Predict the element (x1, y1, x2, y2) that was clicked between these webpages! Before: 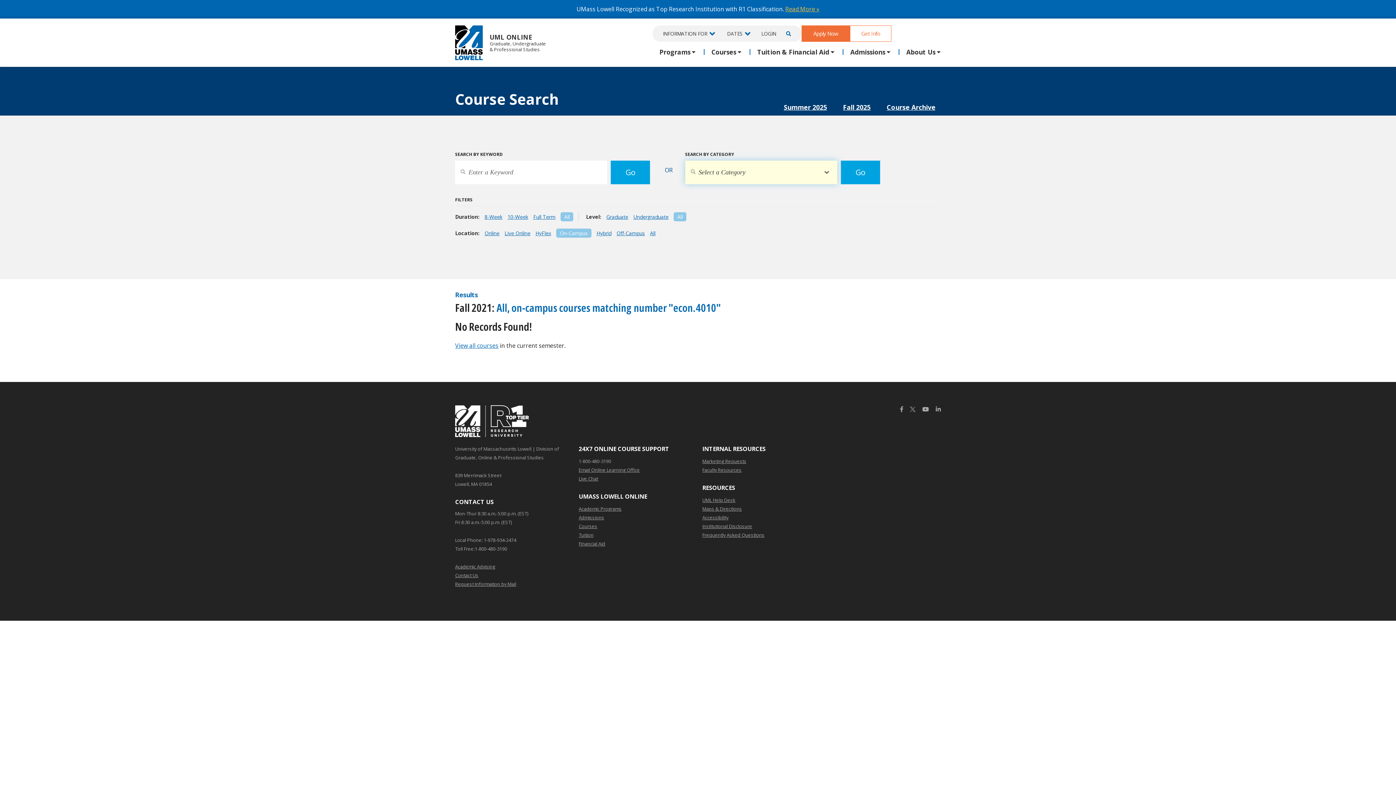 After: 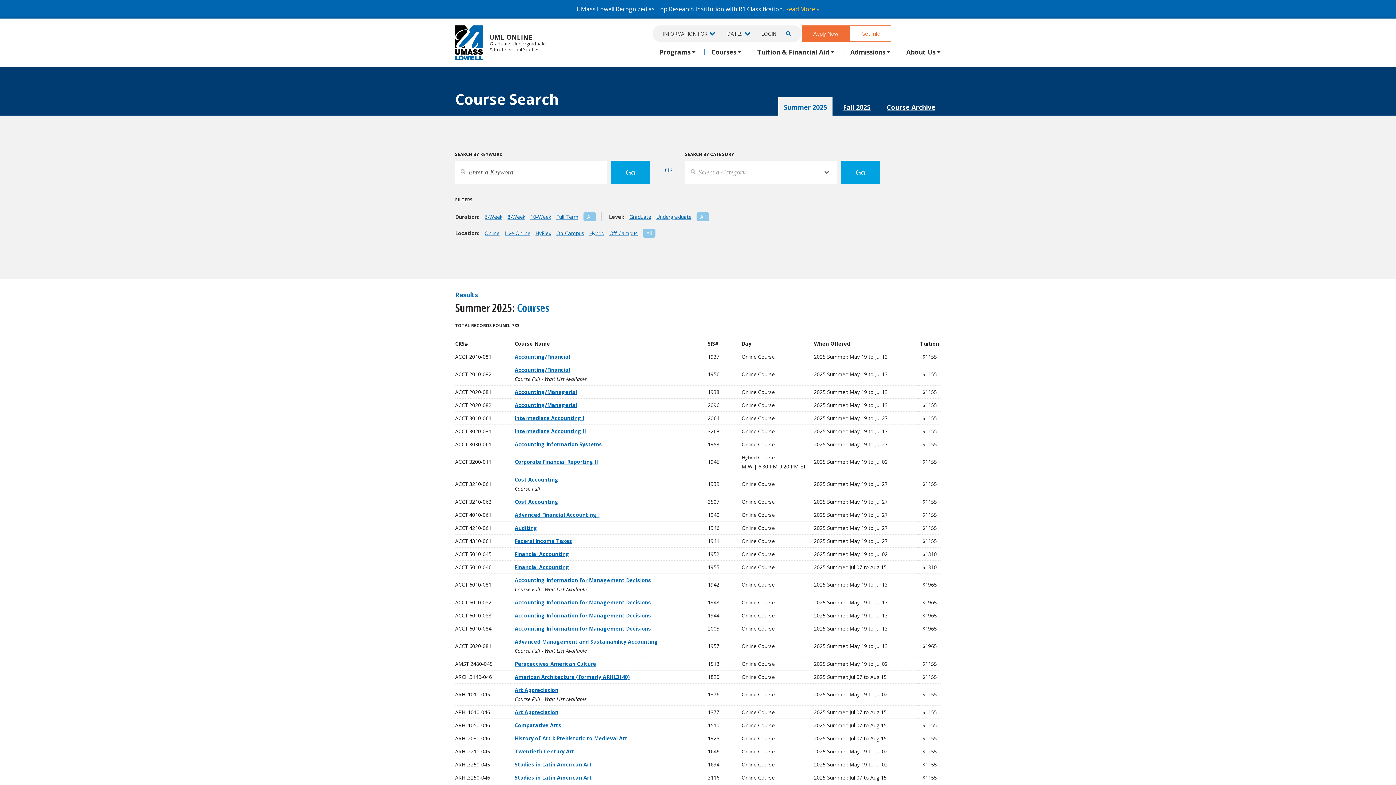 Action: label: Courses bbox: (578, 522, 597, 530)